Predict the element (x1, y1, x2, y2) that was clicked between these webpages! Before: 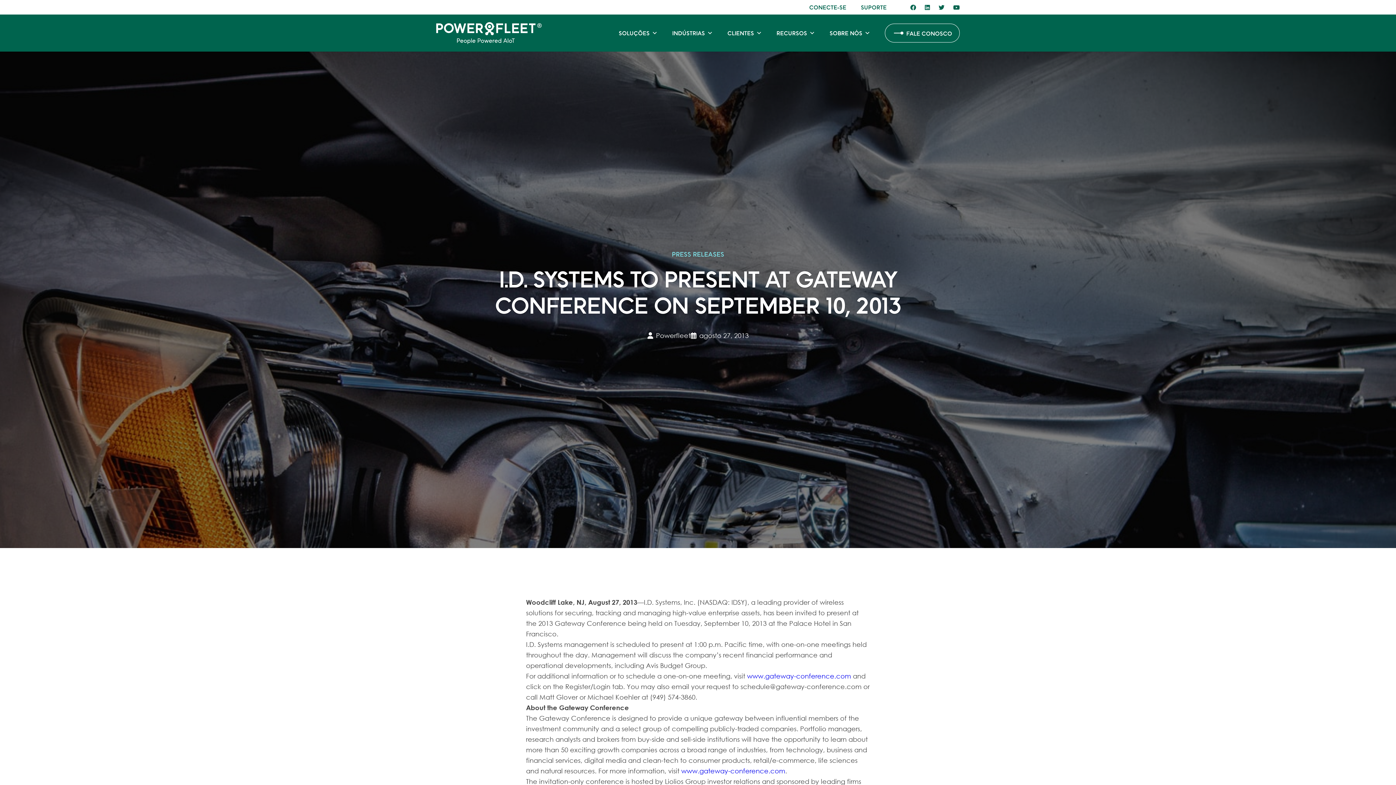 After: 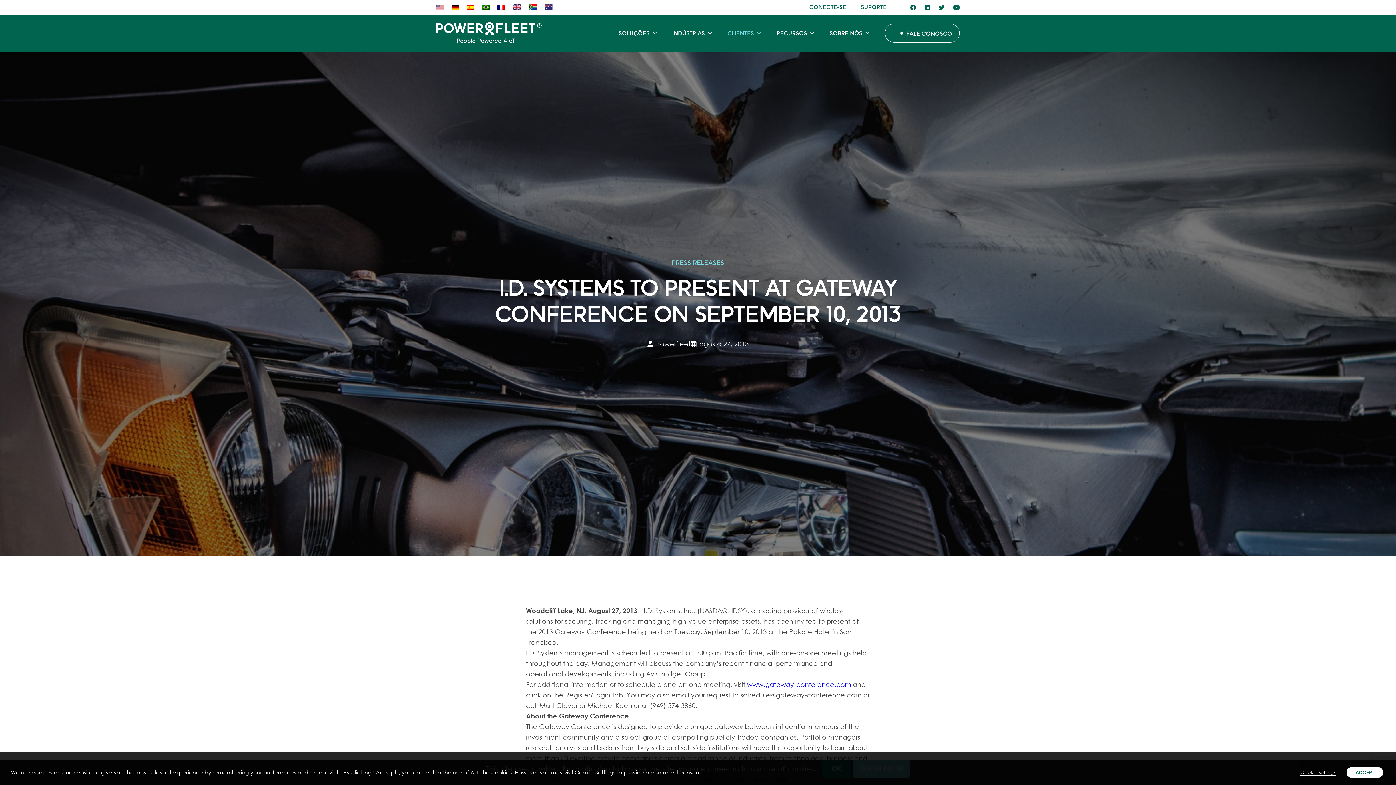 Action: label: CLIENTES bbox: (720, 14, 769, 51)